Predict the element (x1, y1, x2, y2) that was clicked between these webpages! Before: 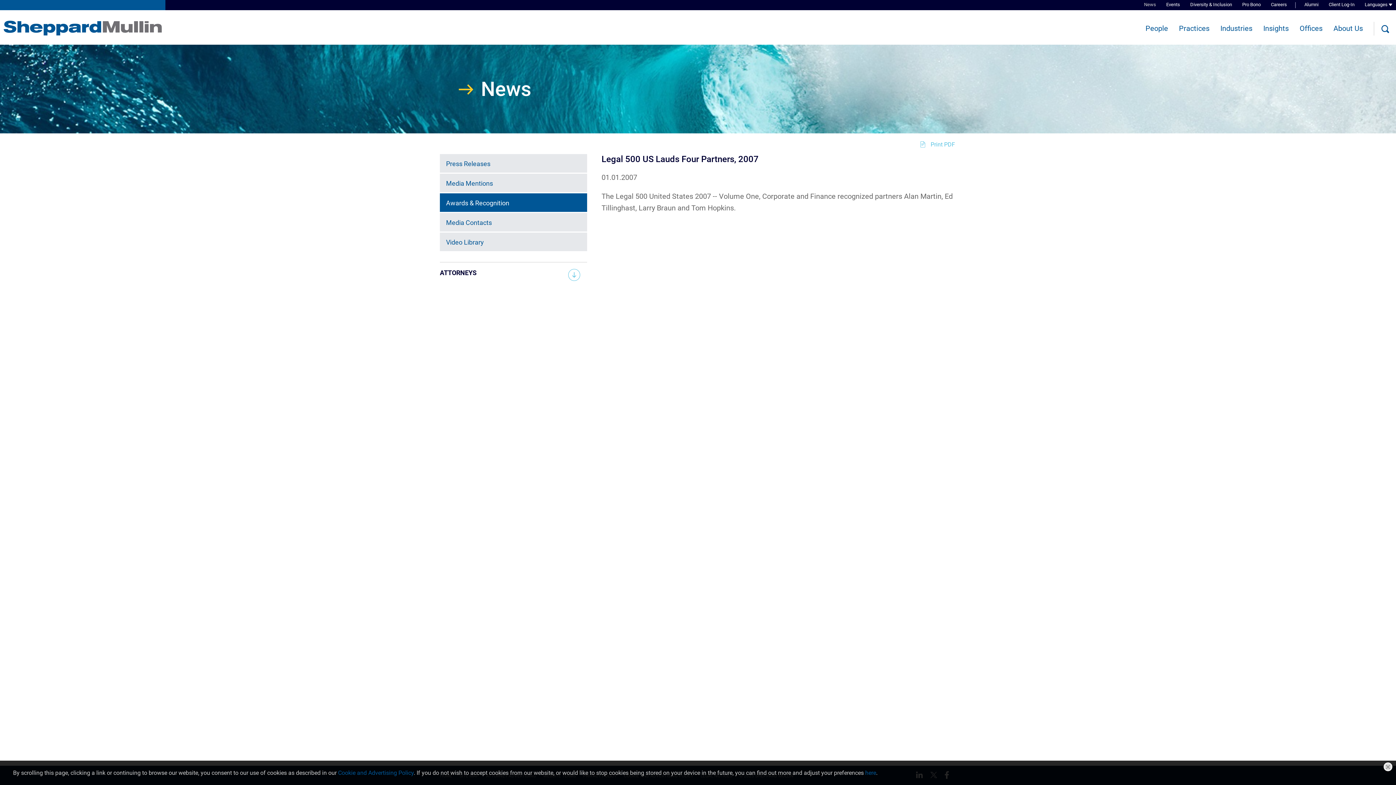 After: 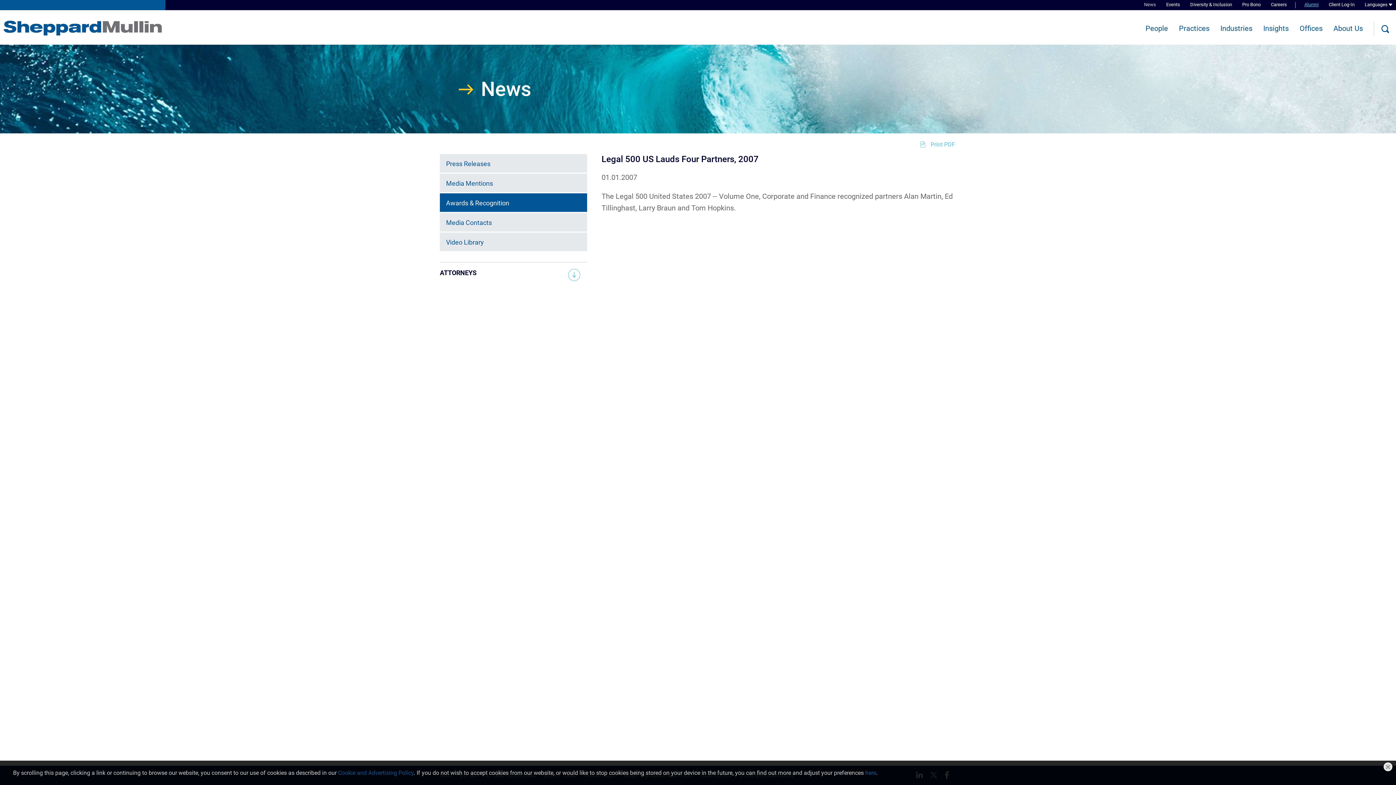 Action: label: Alumni bbox: (1304, 0, 1318, 10)